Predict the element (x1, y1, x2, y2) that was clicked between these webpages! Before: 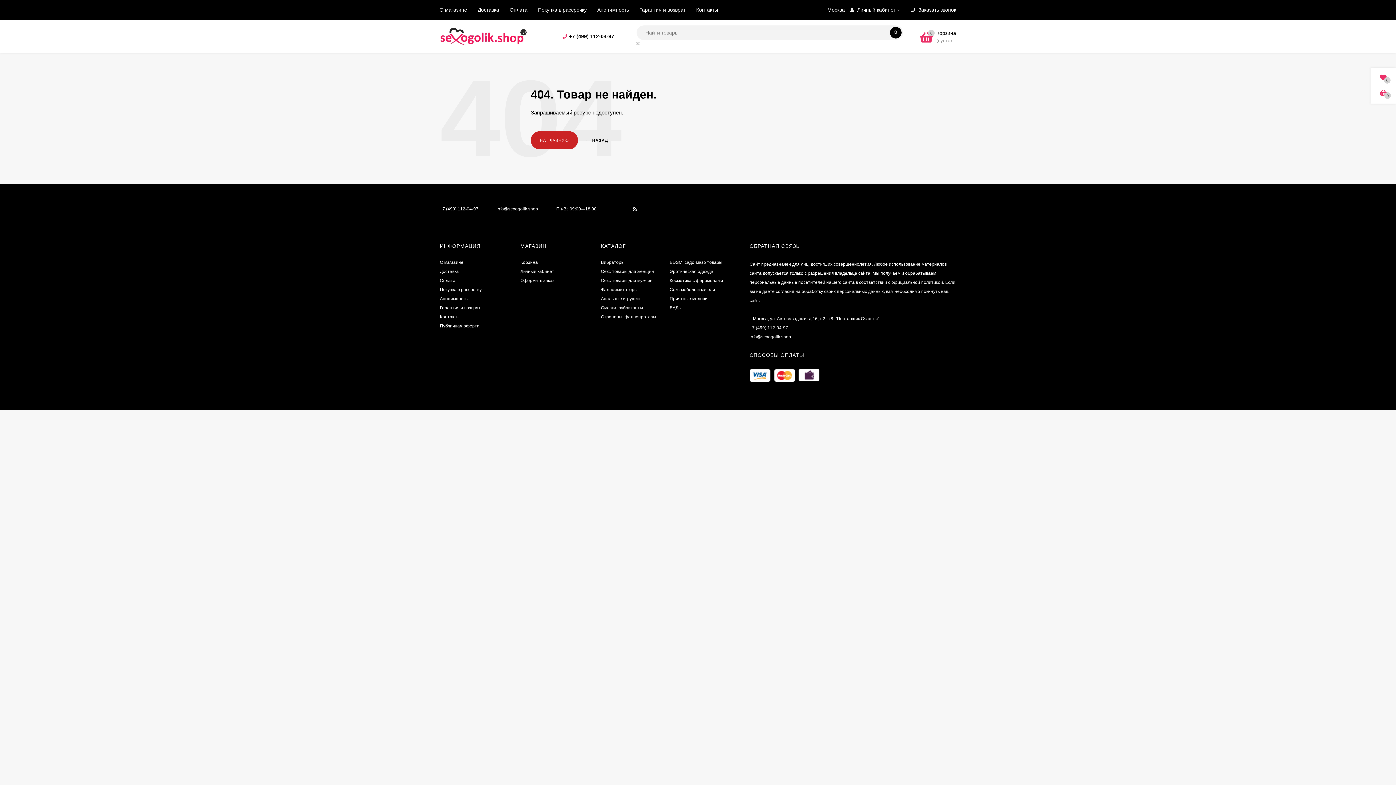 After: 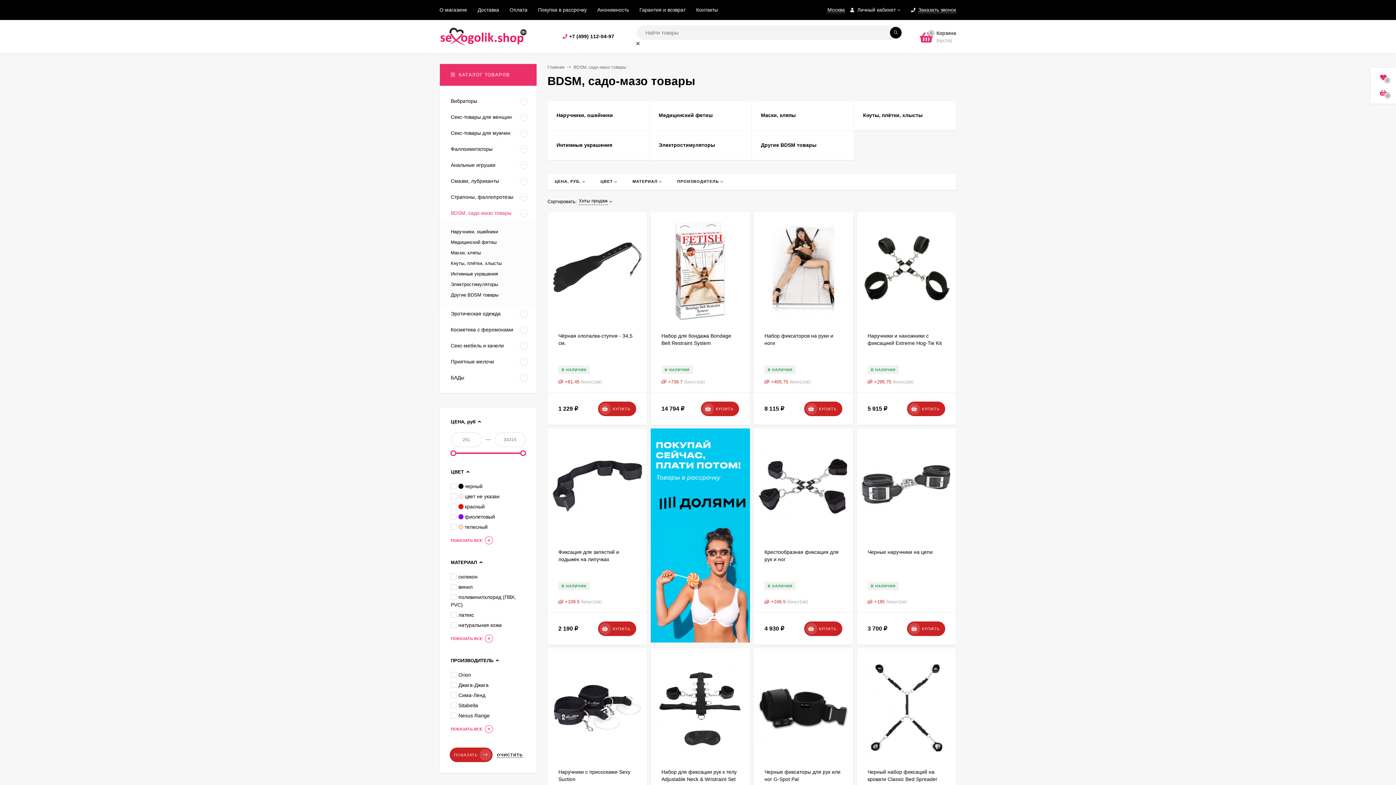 Action: label: BDSM, садо-мазо товары bbox: (669, 260, 722, 265)